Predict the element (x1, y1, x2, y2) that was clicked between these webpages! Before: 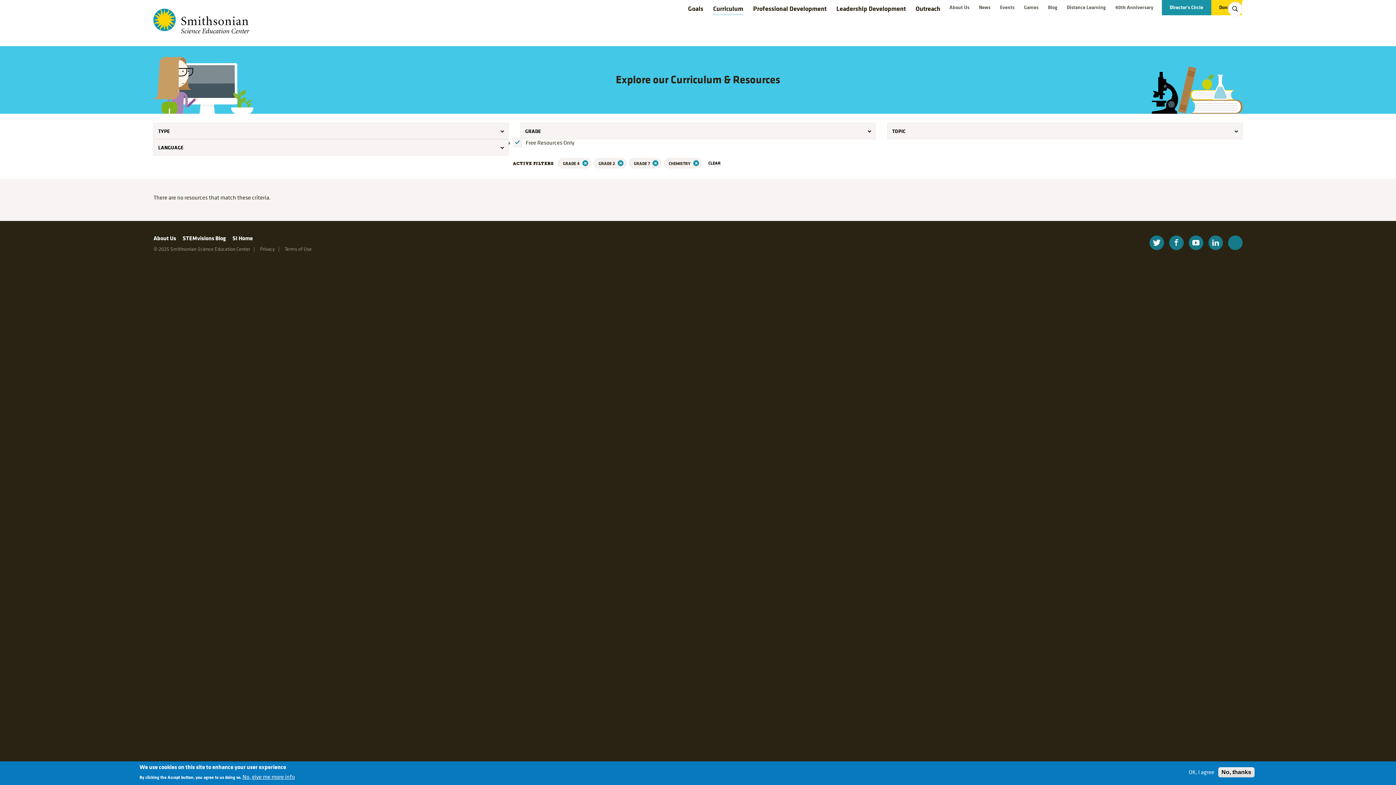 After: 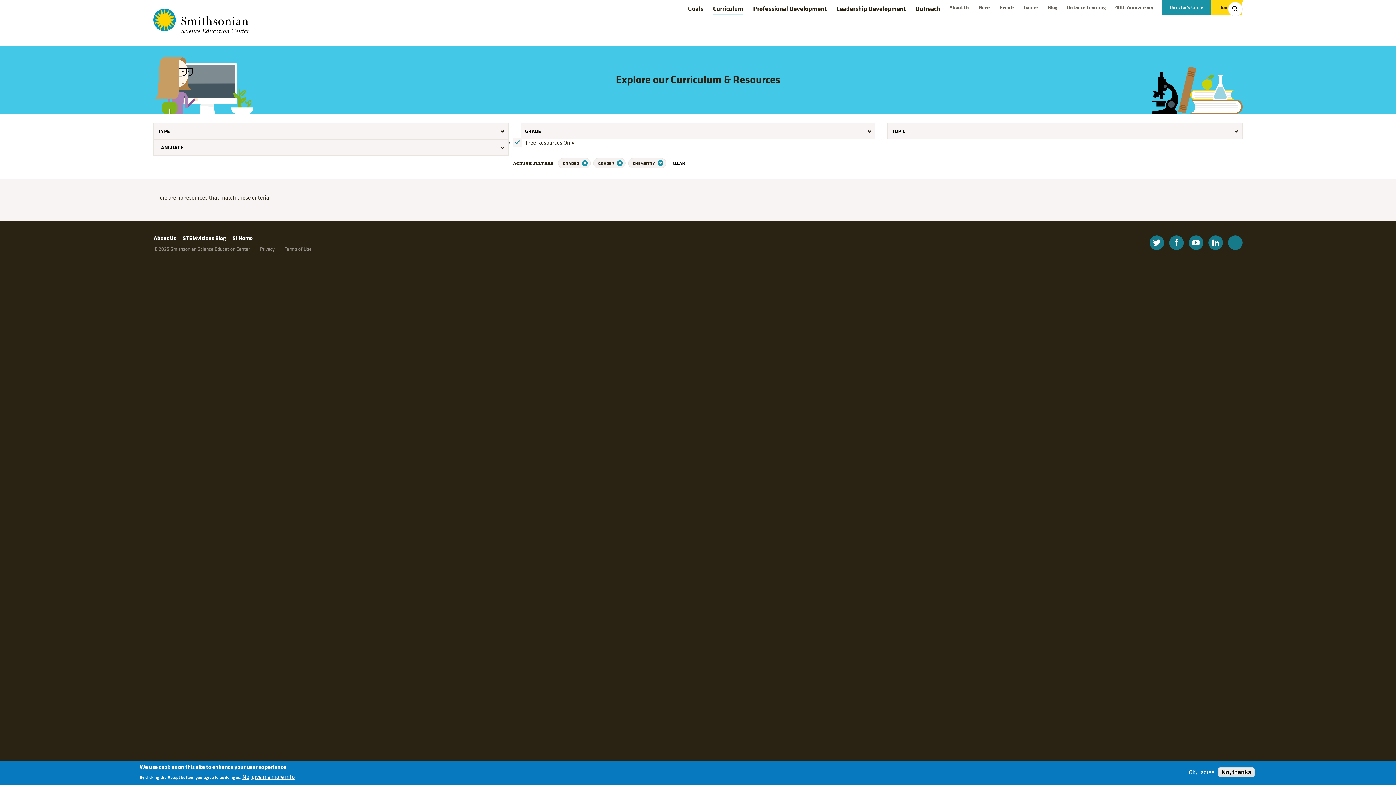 Action: bbox: (580, 160, 586, 166)